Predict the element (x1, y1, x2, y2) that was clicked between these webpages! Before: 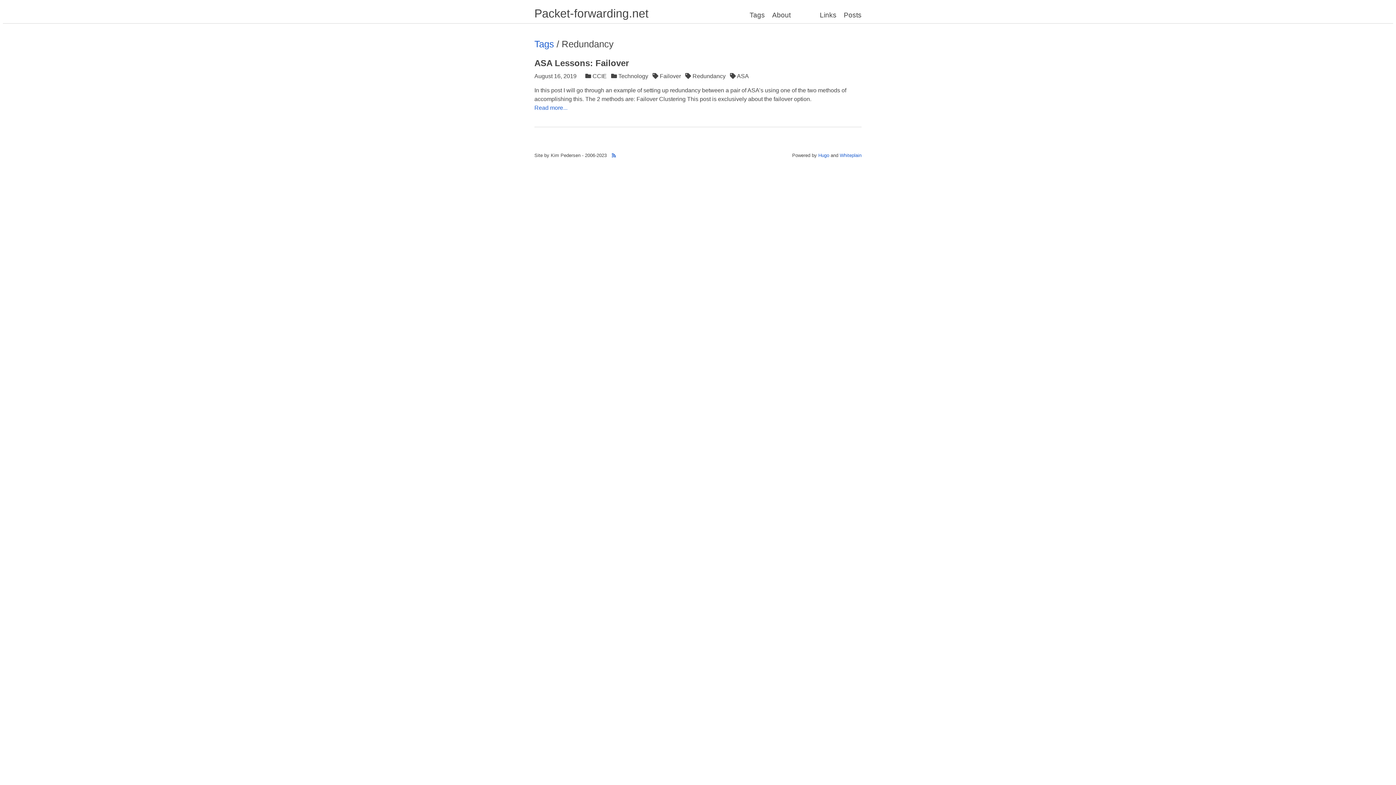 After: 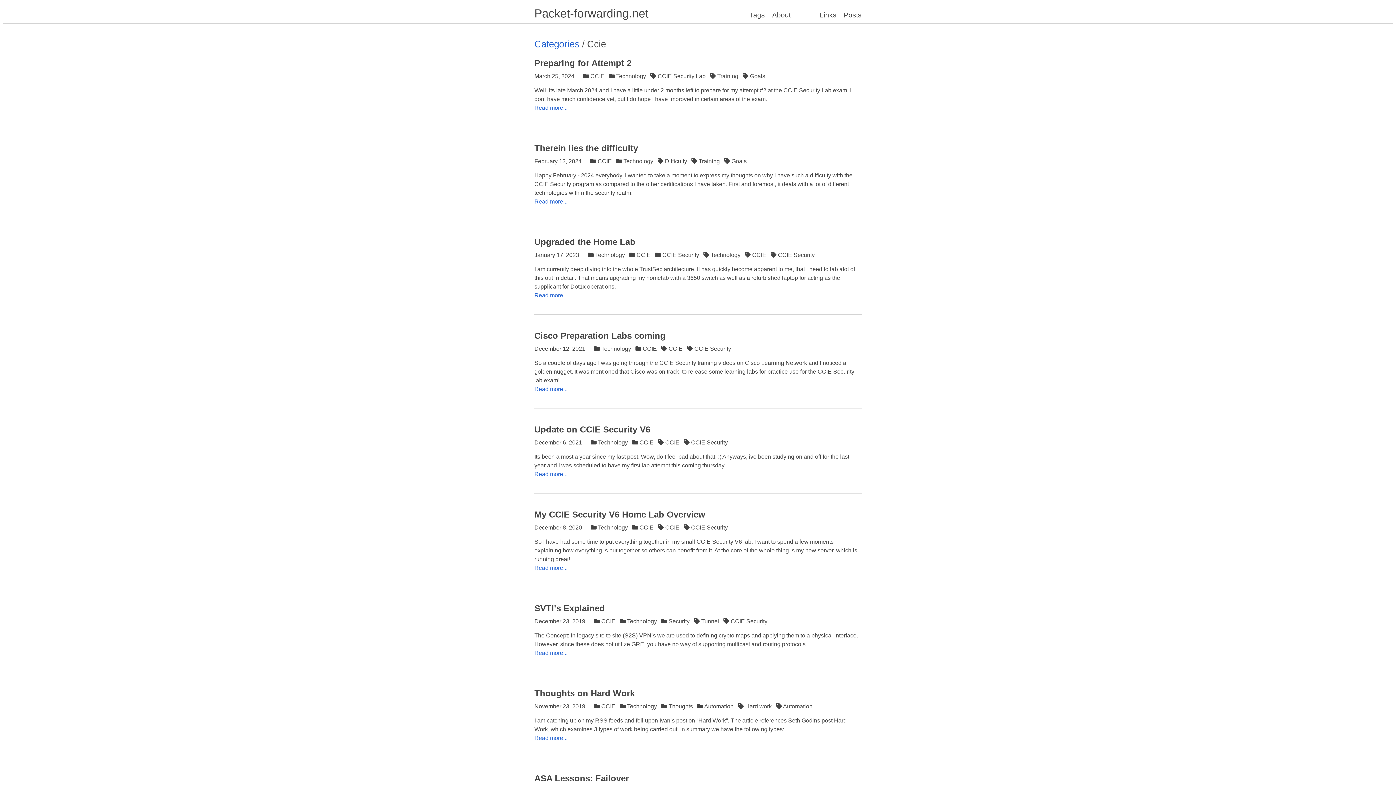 Action: bbox: (585, 73, 608, 79) label:  CCIE 